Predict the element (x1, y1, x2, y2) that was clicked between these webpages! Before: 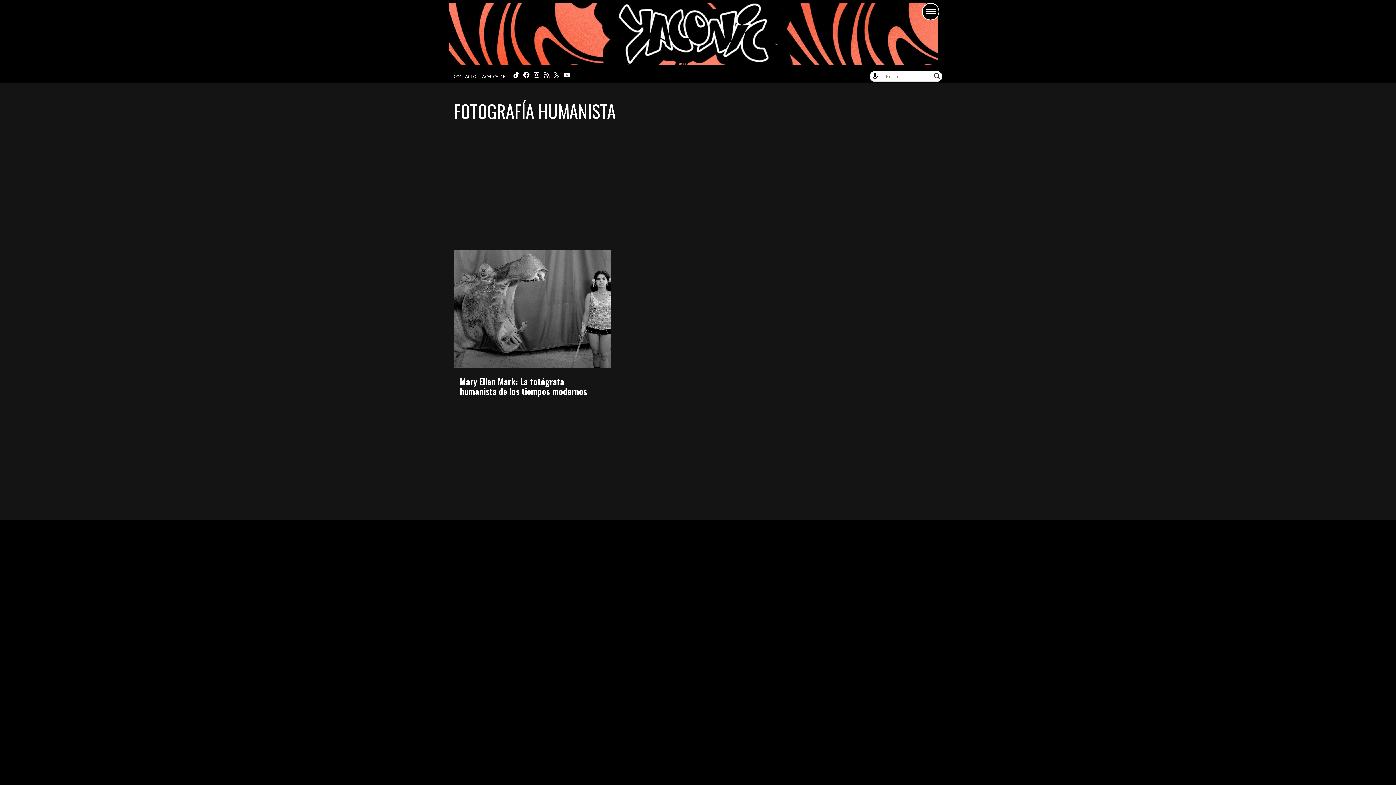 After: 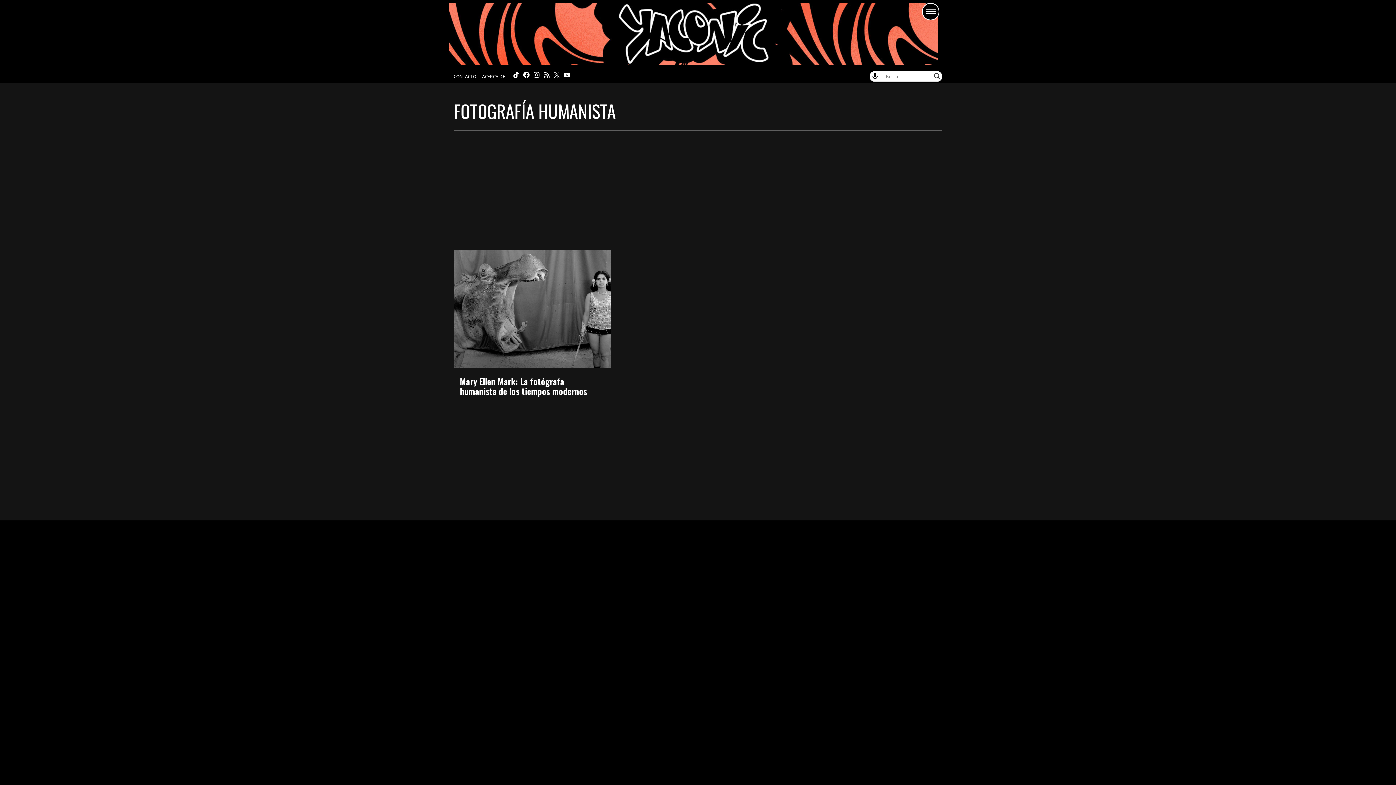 Action: bbox: (513, 72, 519, 79)